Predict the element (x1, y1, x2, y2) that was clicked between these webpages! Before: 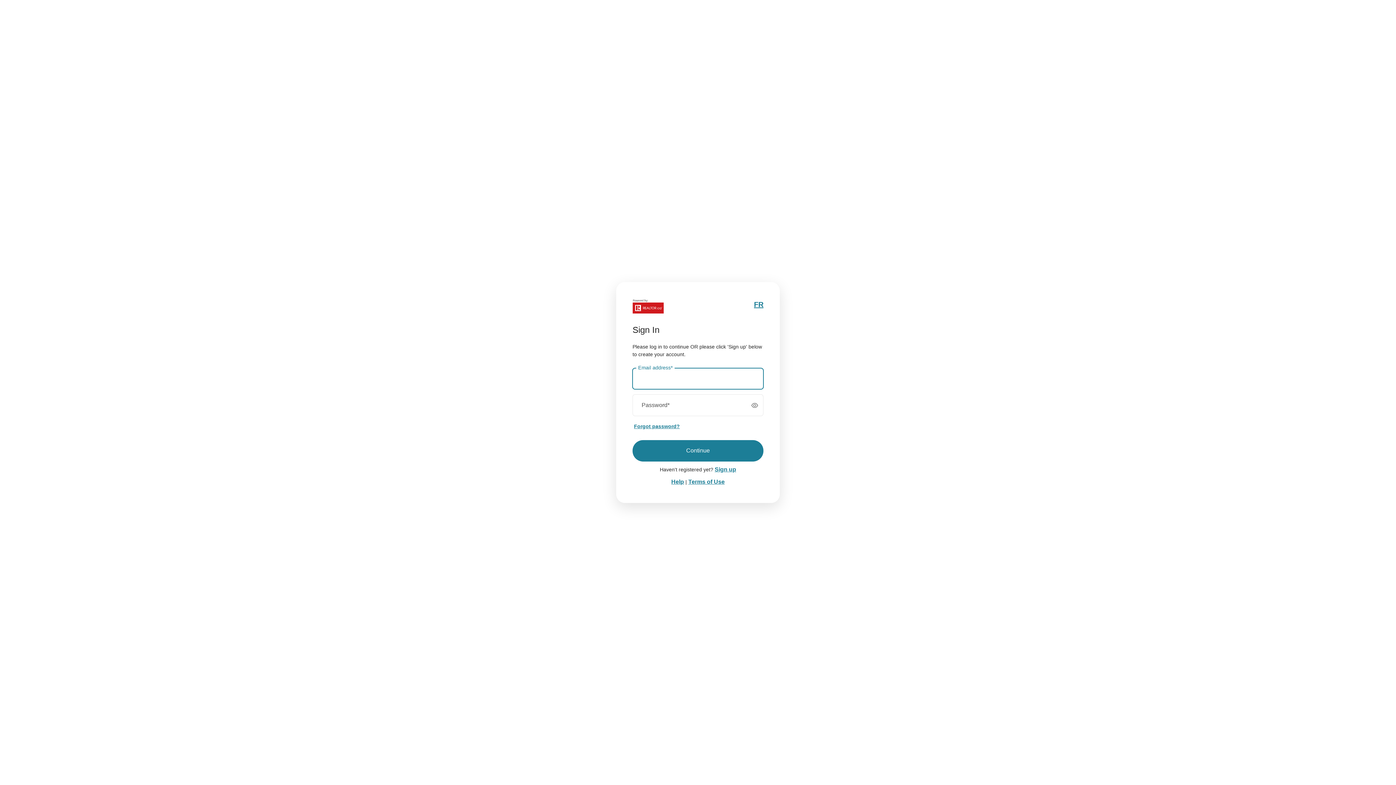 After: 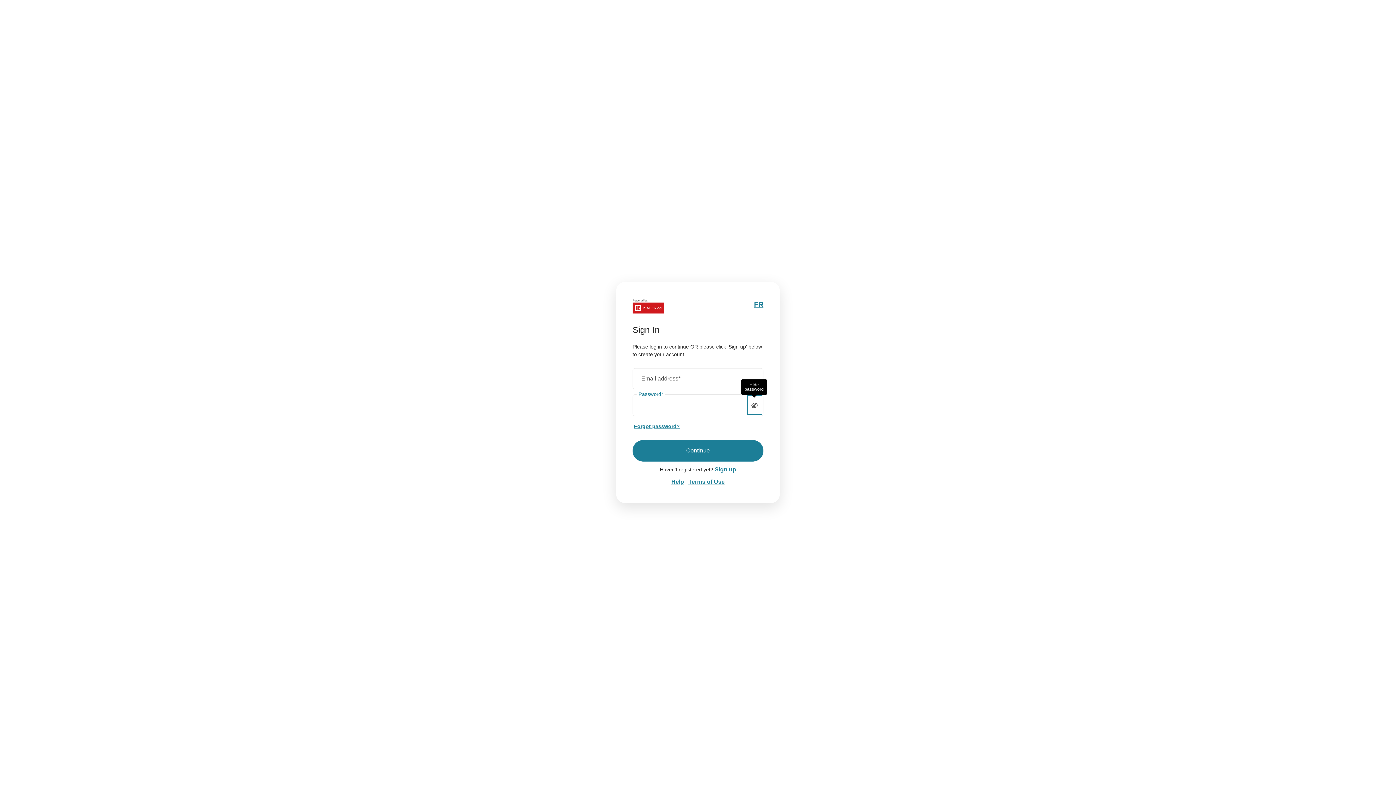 Action: label: Show password bbox: (746, 394, 763, 416)